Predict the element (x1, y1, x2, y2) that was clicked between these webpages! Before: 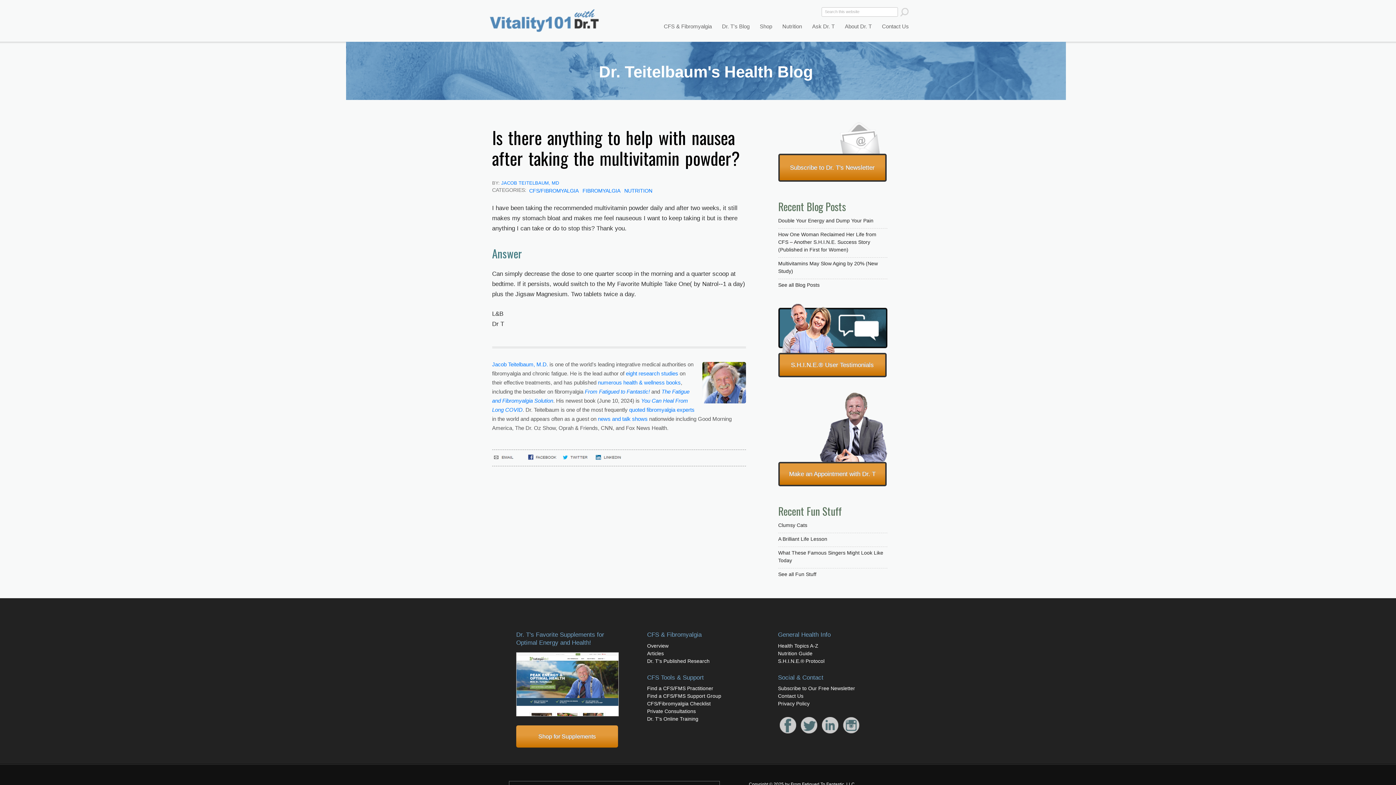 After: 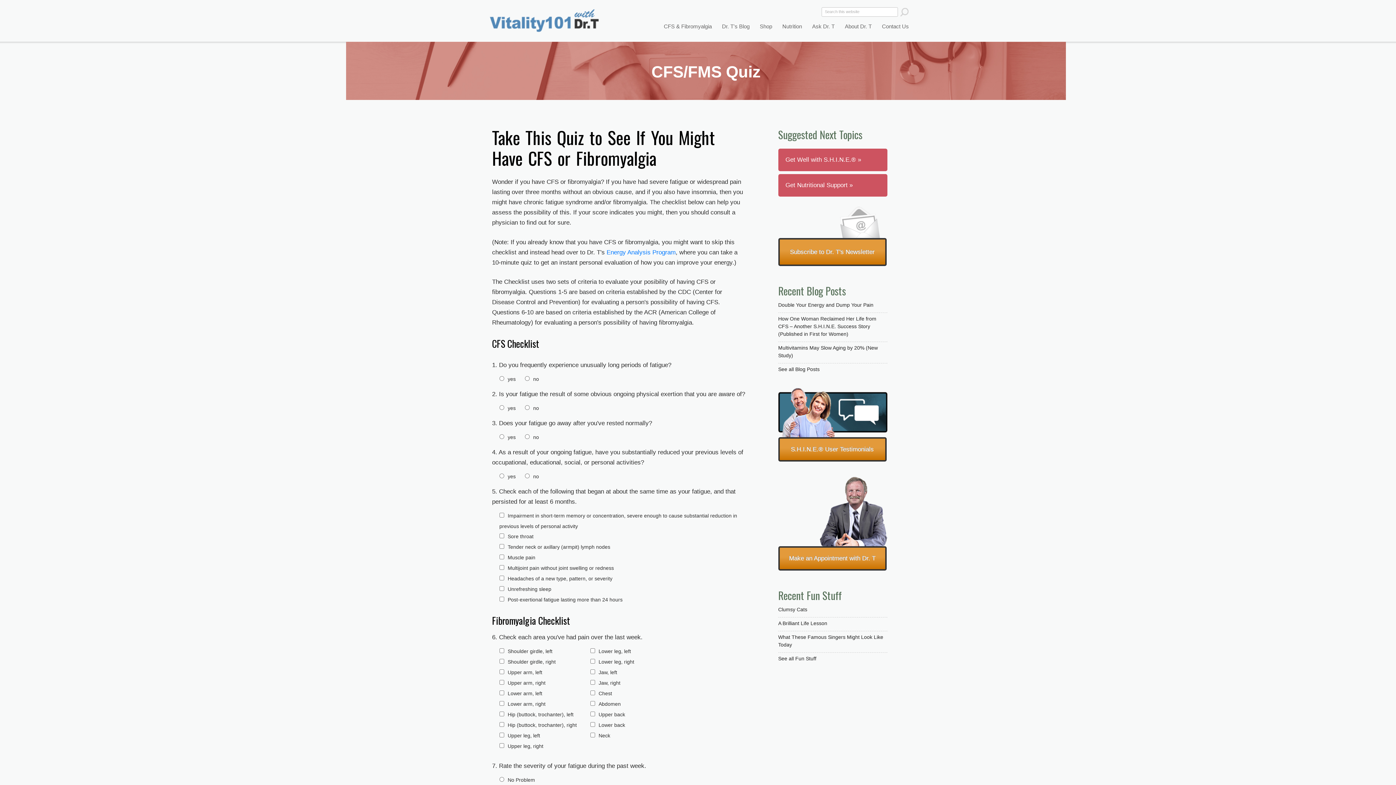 Action: label: CFS/Fibromyalgia Checklist bbox: (647, 701, 710, 706)